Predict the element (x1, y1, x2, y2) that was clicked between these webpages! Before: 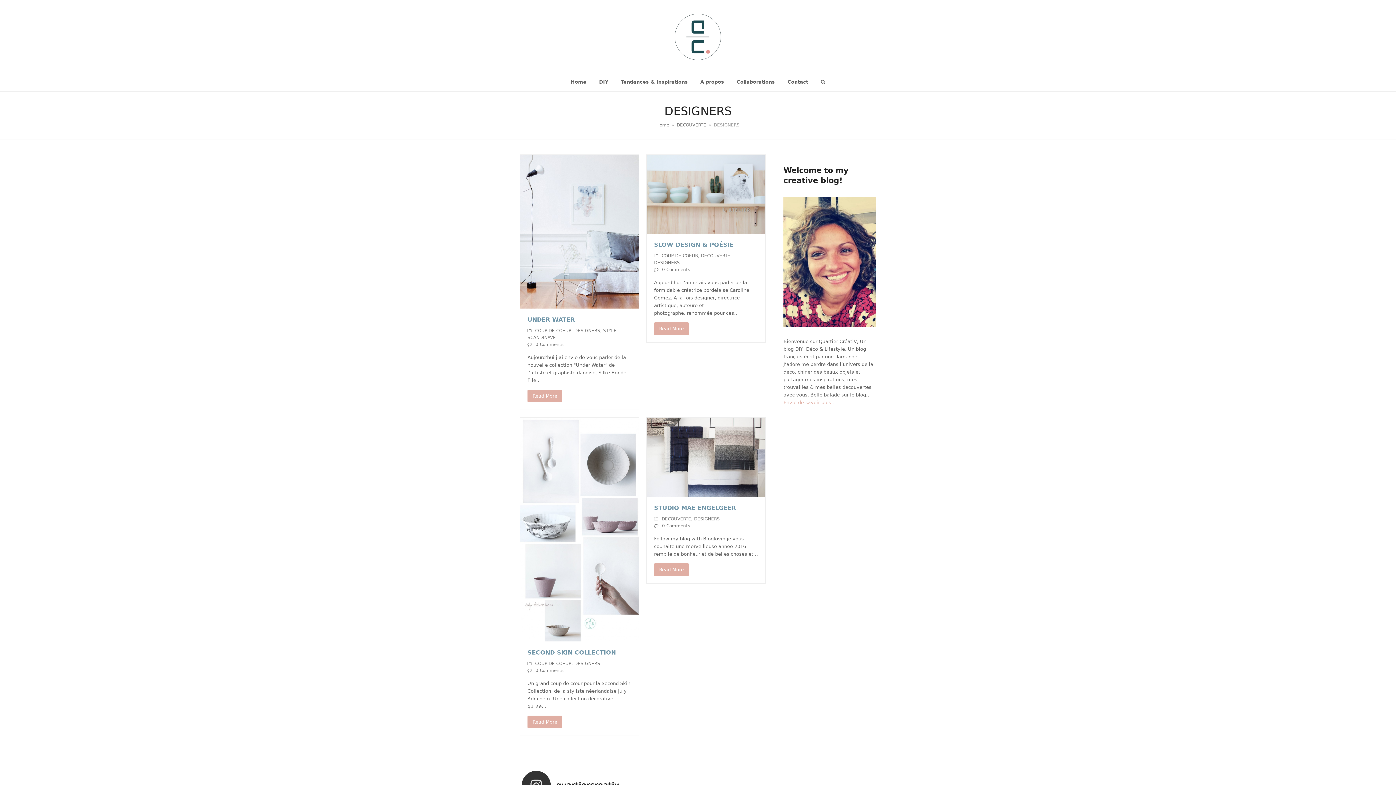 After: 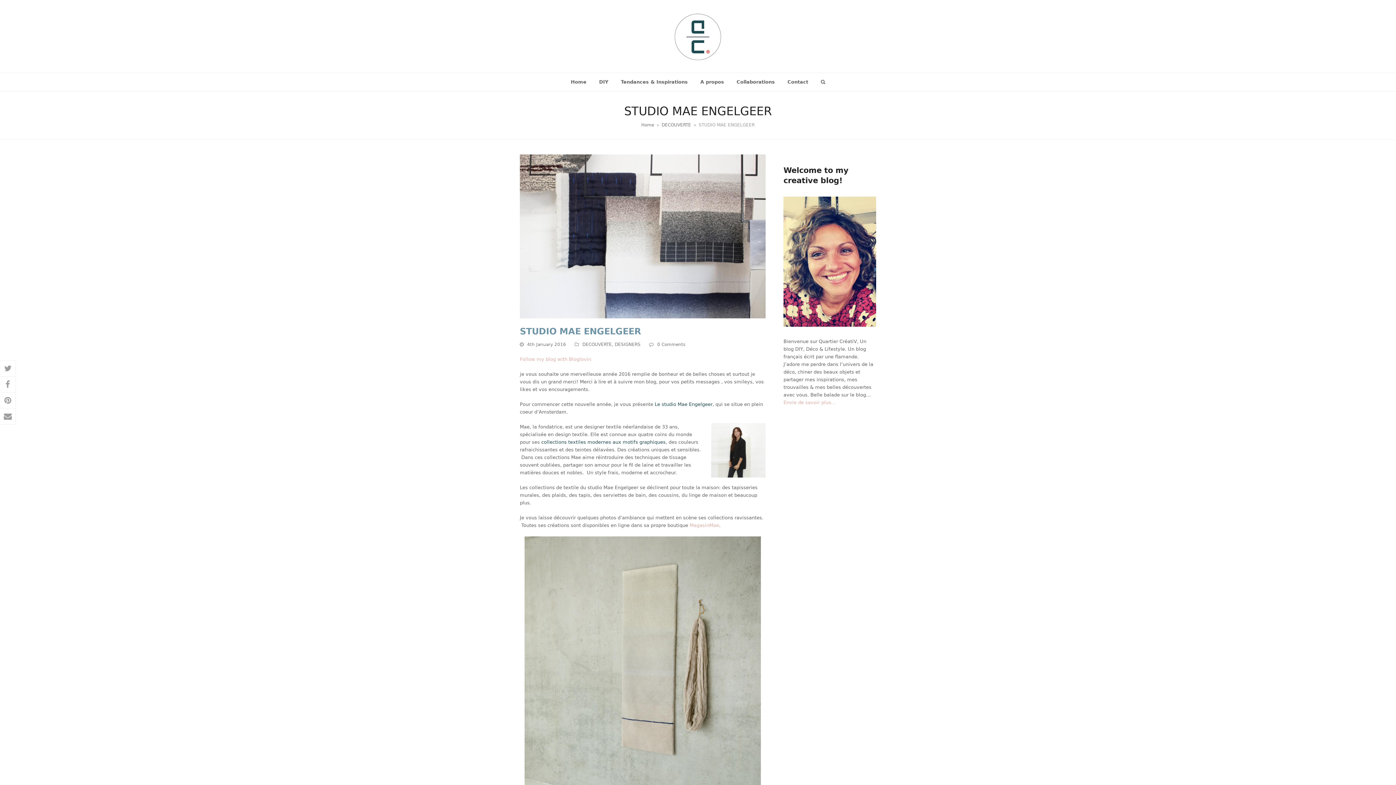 Action: label: STUDIO MAE ENGELGEER bbox: (654, 504, 736, 511)